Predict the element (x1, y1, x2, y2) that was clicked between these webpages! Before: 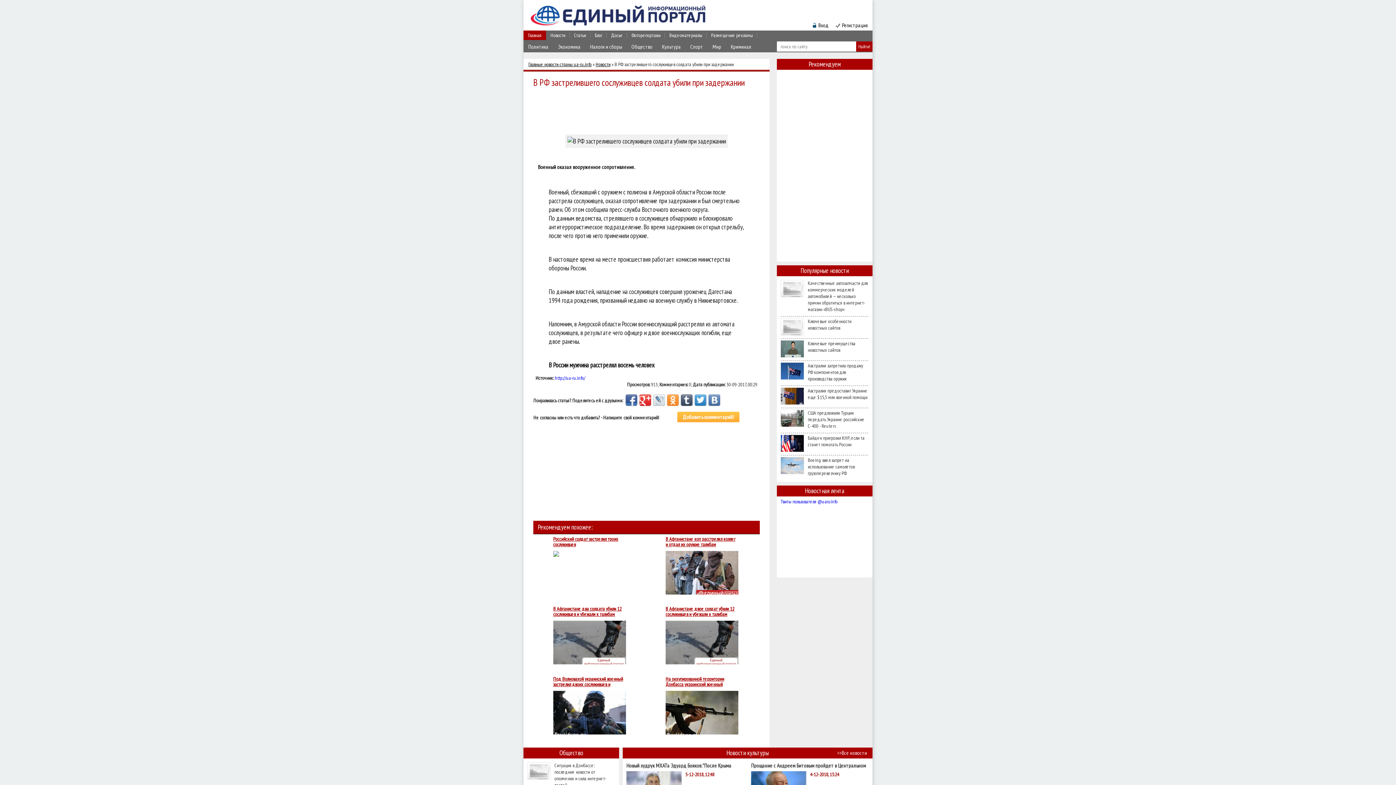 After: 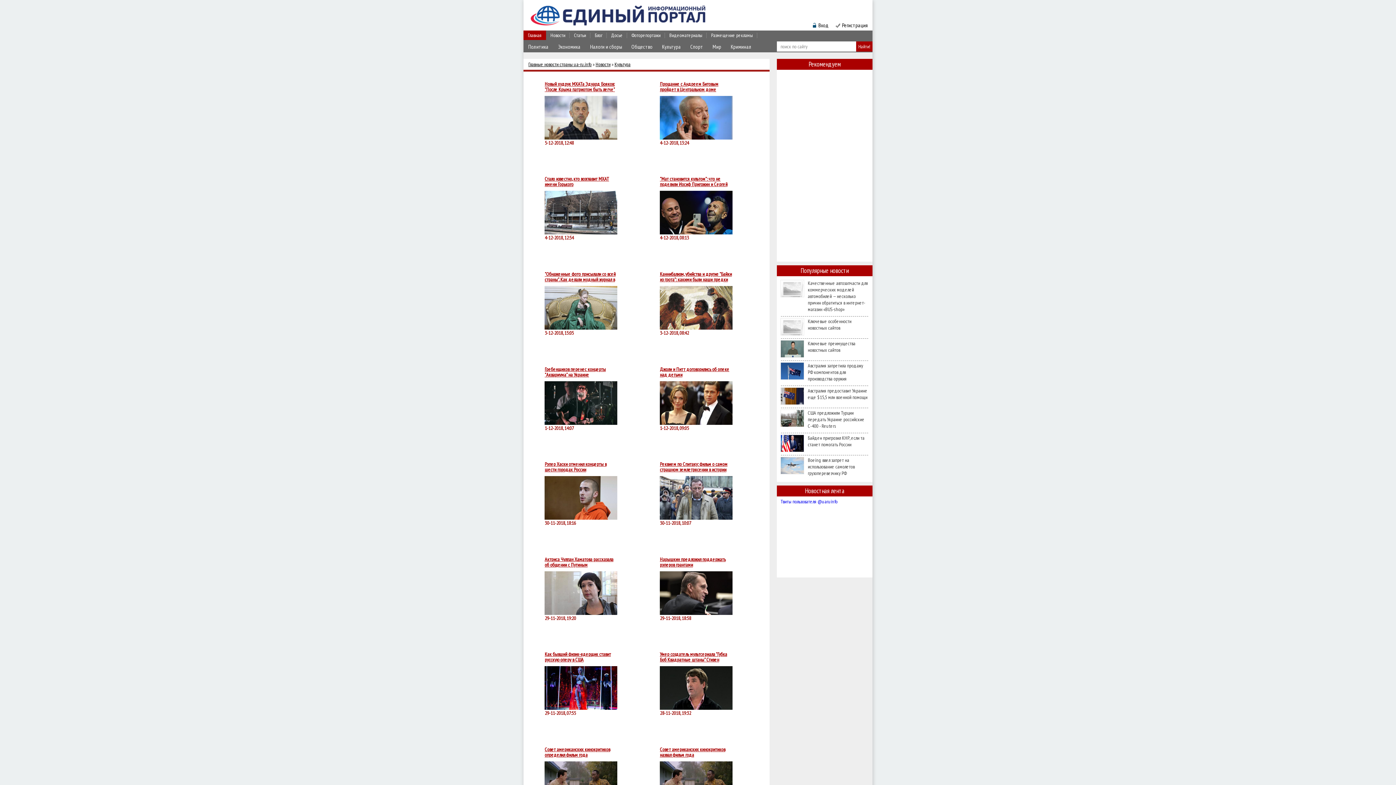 Action: bbox: (837, 749, 867, 756) label: >>Все новости